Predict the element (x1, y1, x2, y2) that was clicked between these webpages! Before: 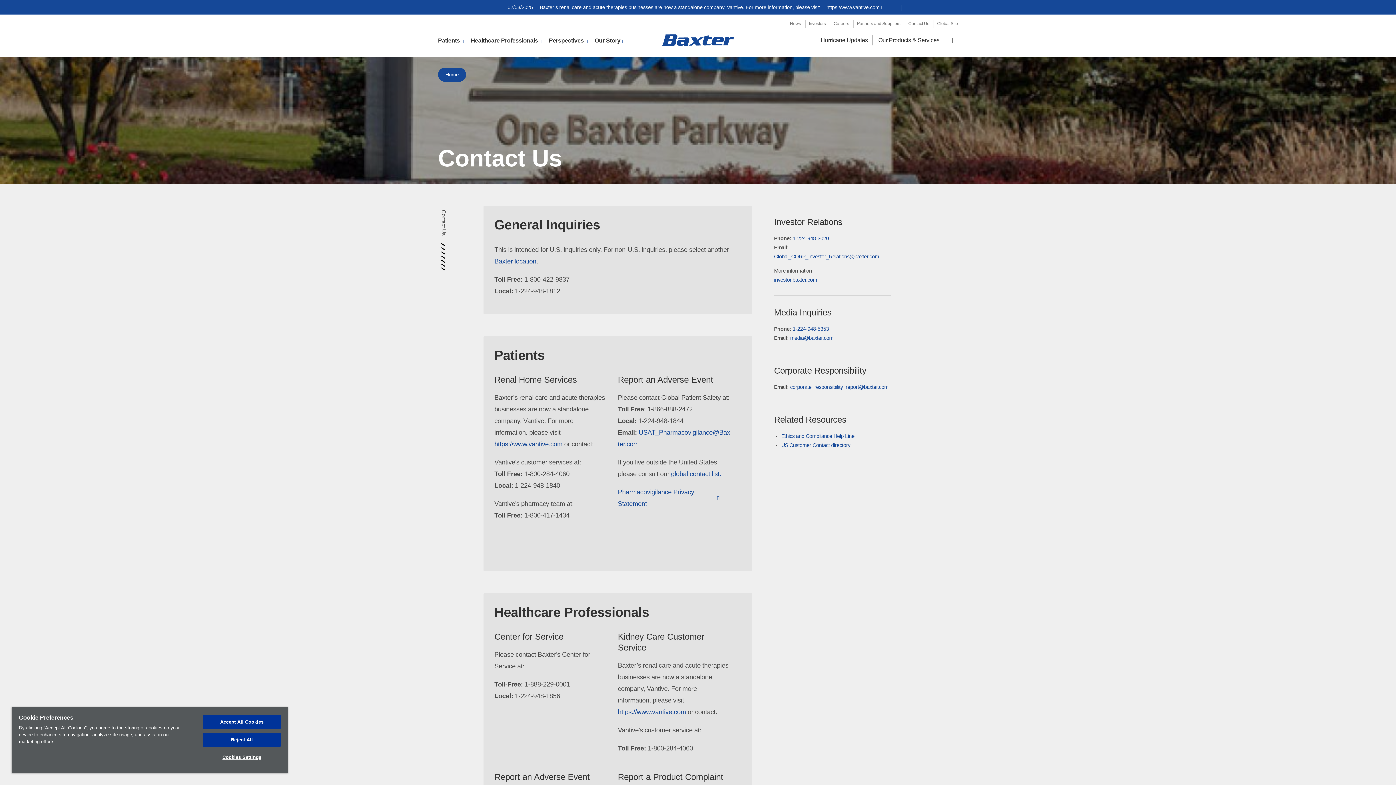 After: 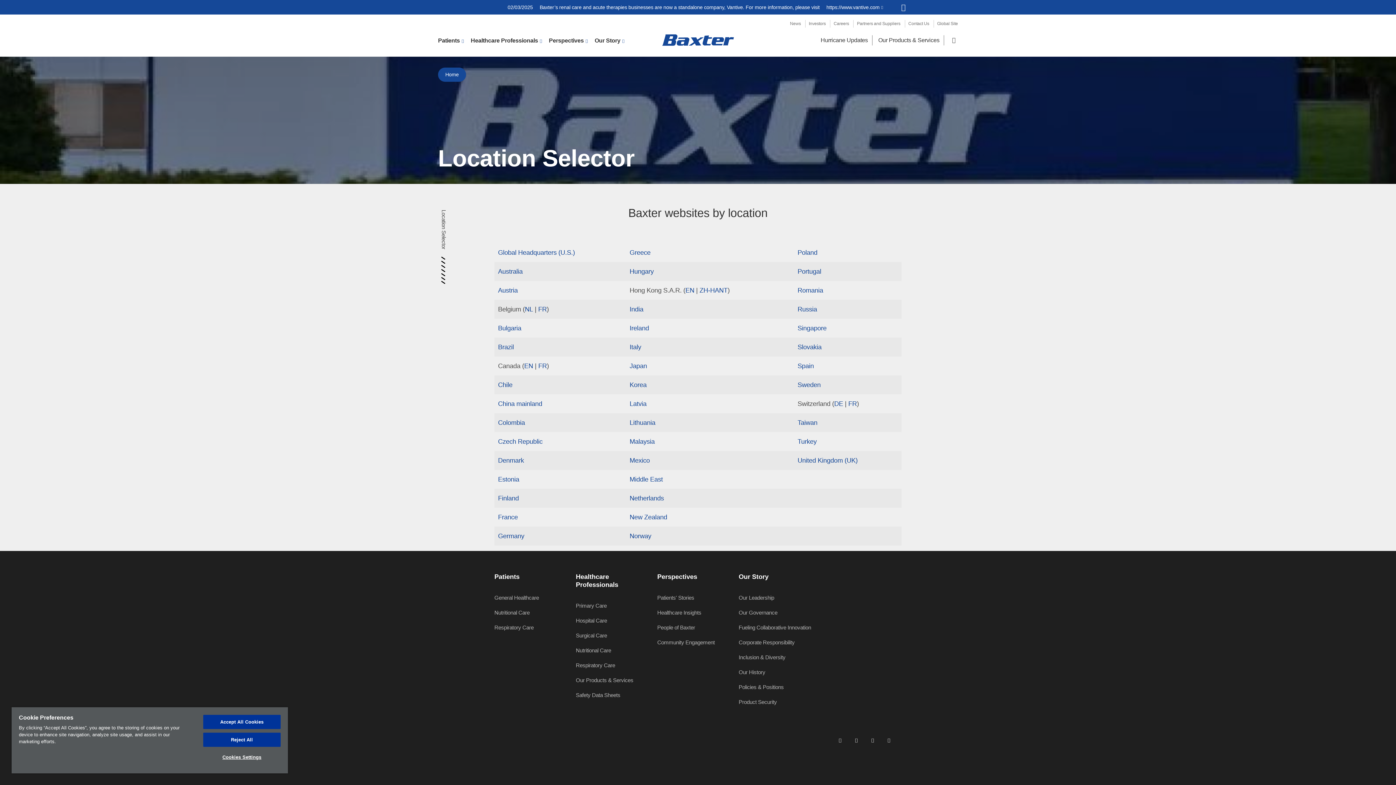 Action: bbox: (937, 21, 958, 26) label: Global Site